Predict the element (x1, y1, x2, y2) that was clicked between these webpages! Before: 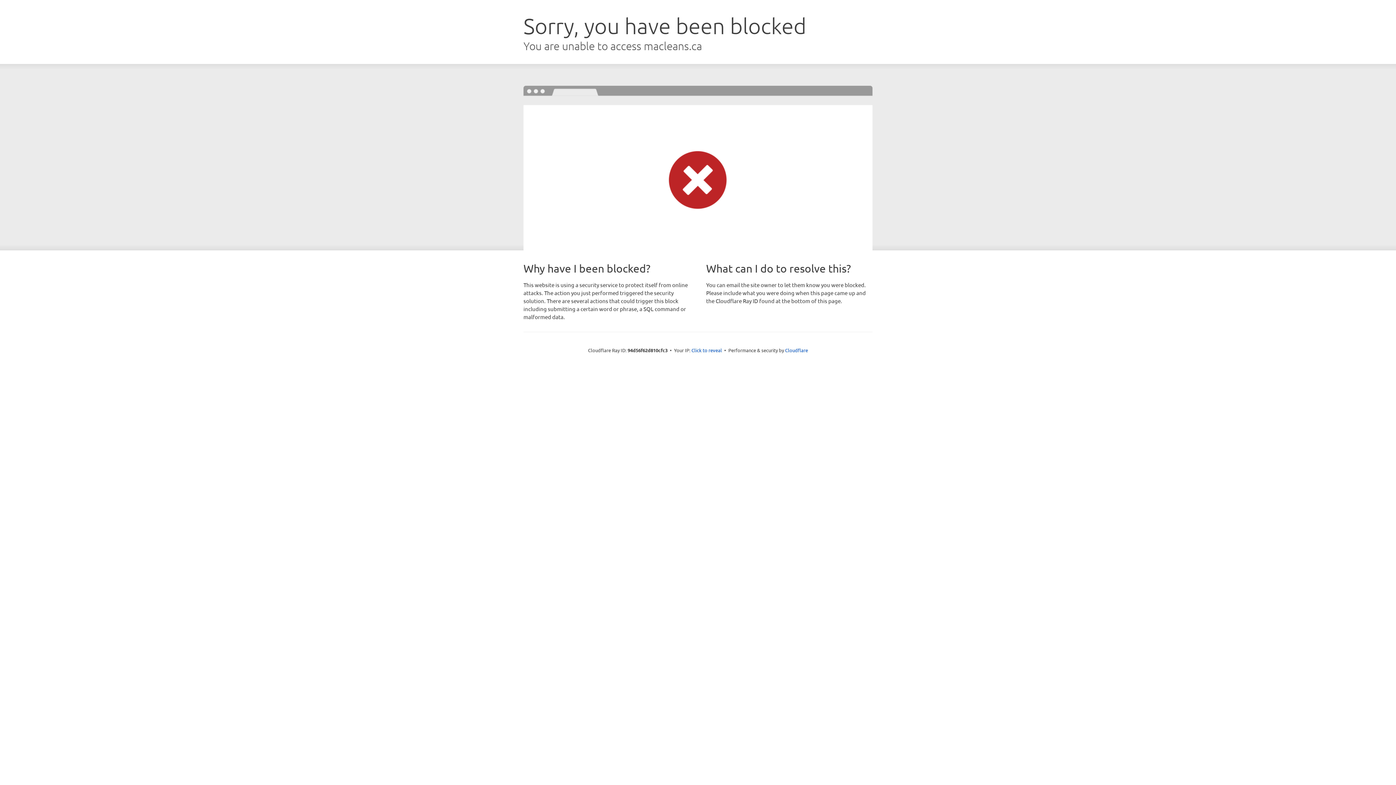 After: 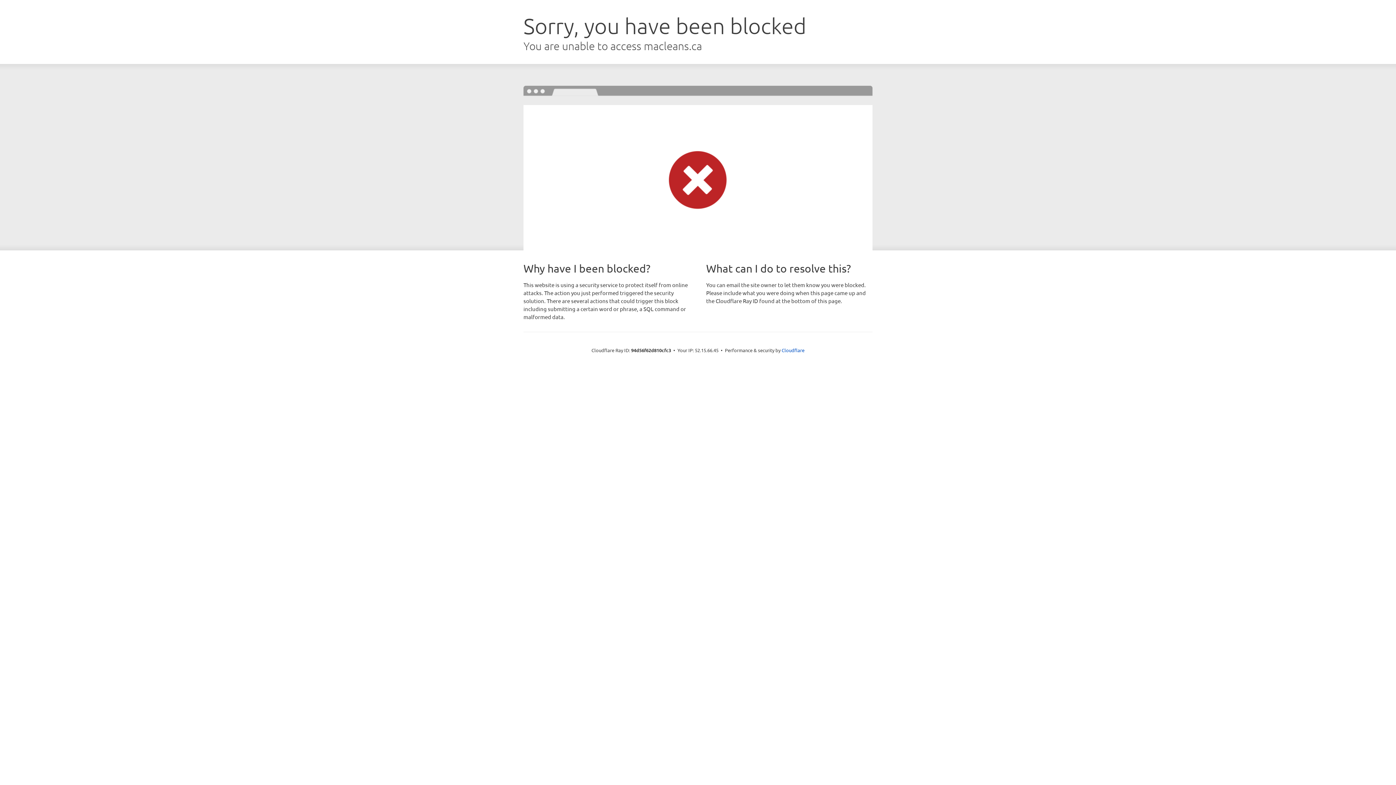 Action: label: Click to reveal bbox: (691, 346, 722, 353)